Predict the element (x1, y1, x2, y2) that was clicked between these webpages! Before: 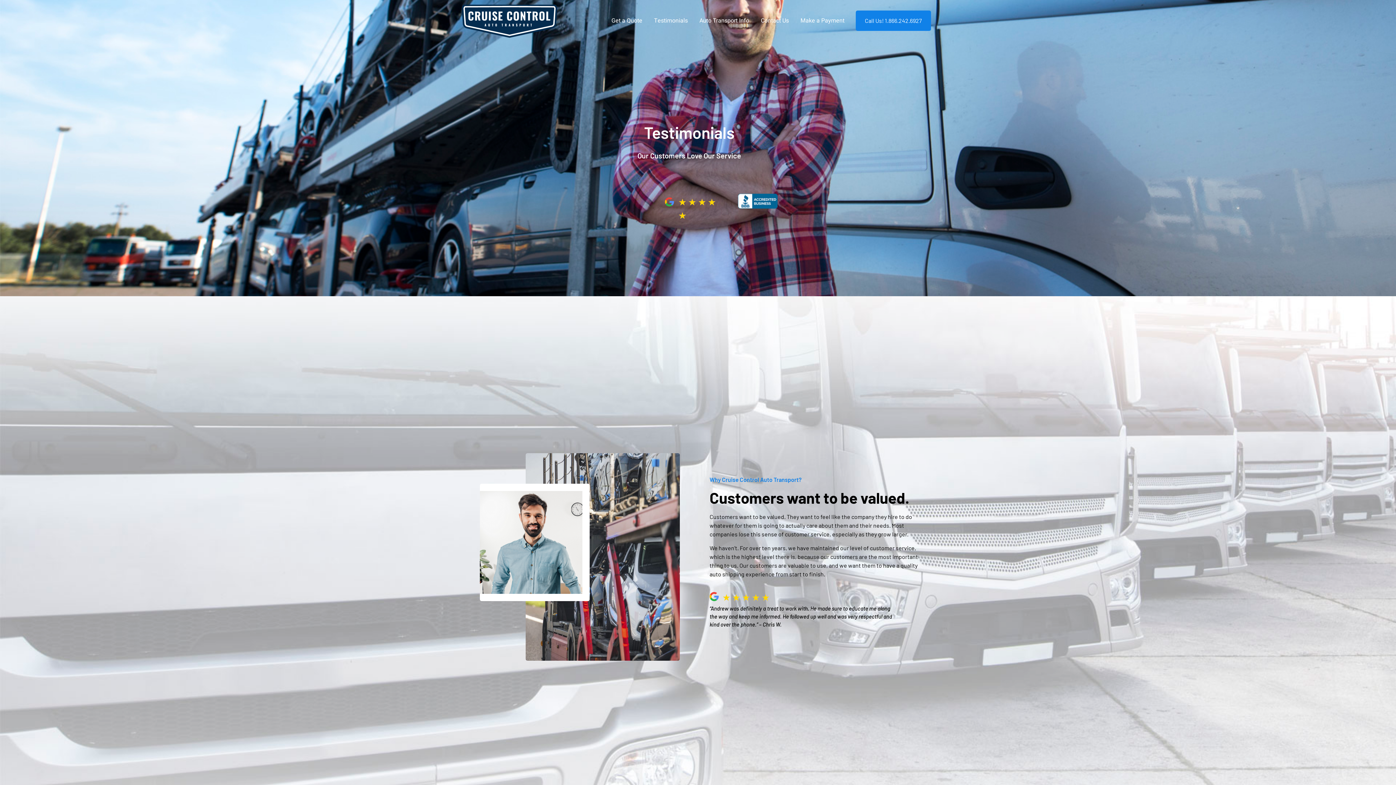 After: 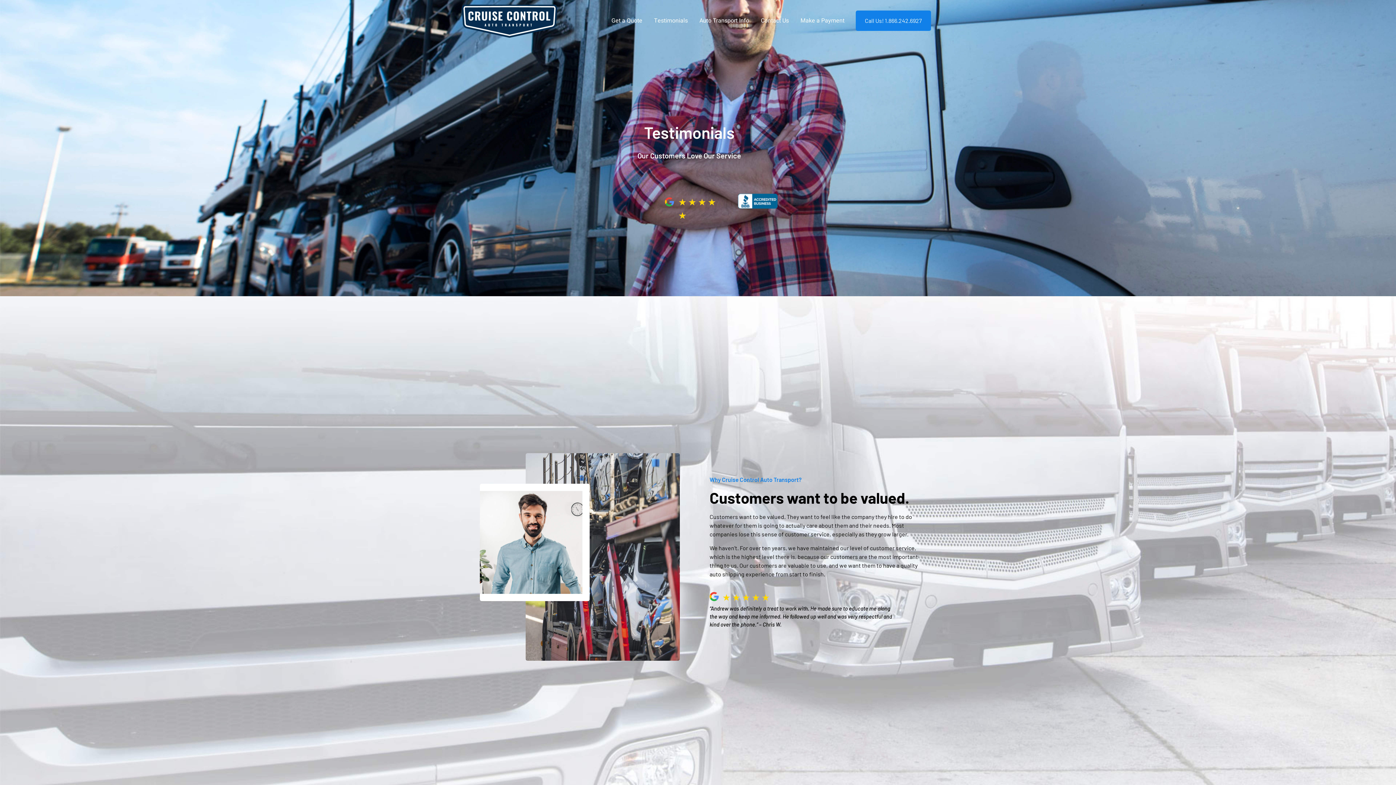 Action: bbox: (855, 10, 931, 30) label: Call Us! 1.866.242.6927